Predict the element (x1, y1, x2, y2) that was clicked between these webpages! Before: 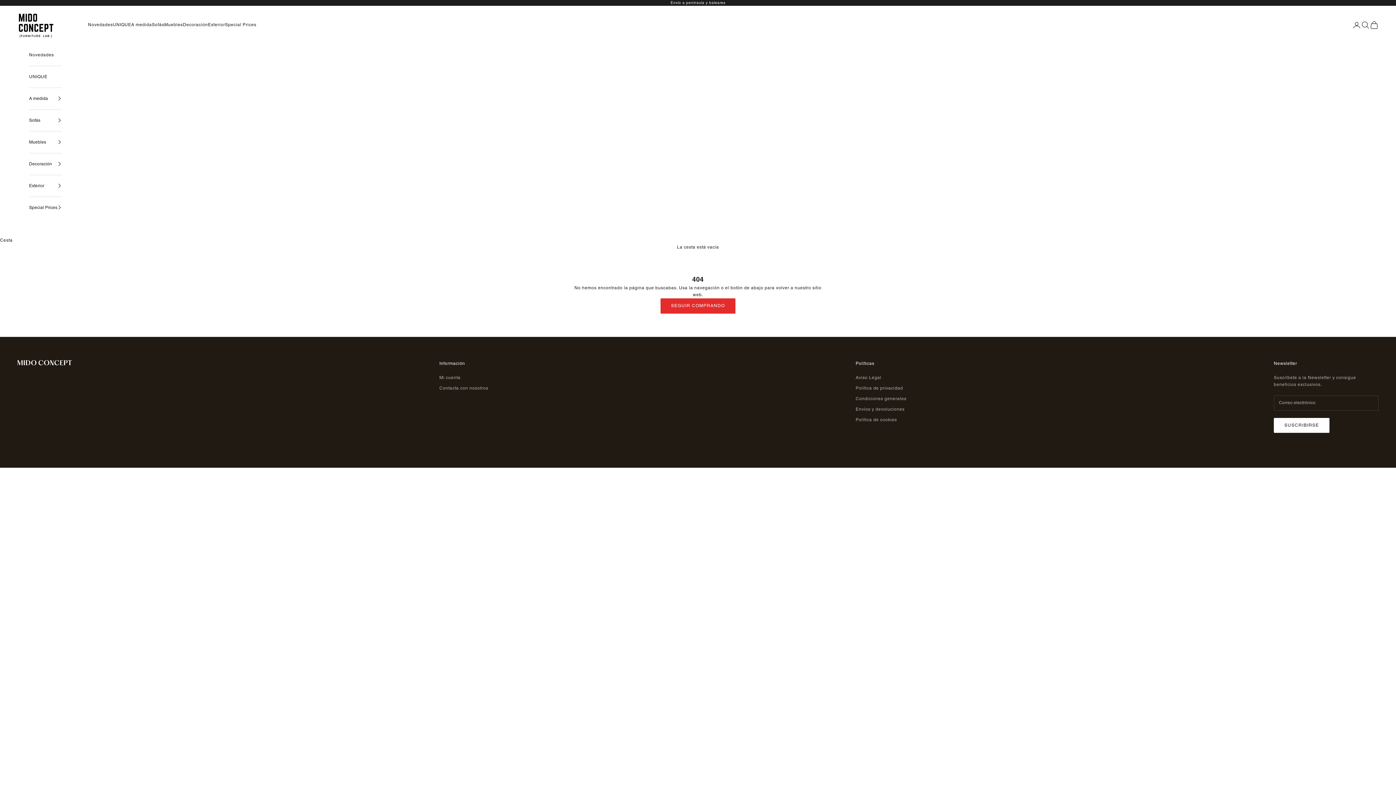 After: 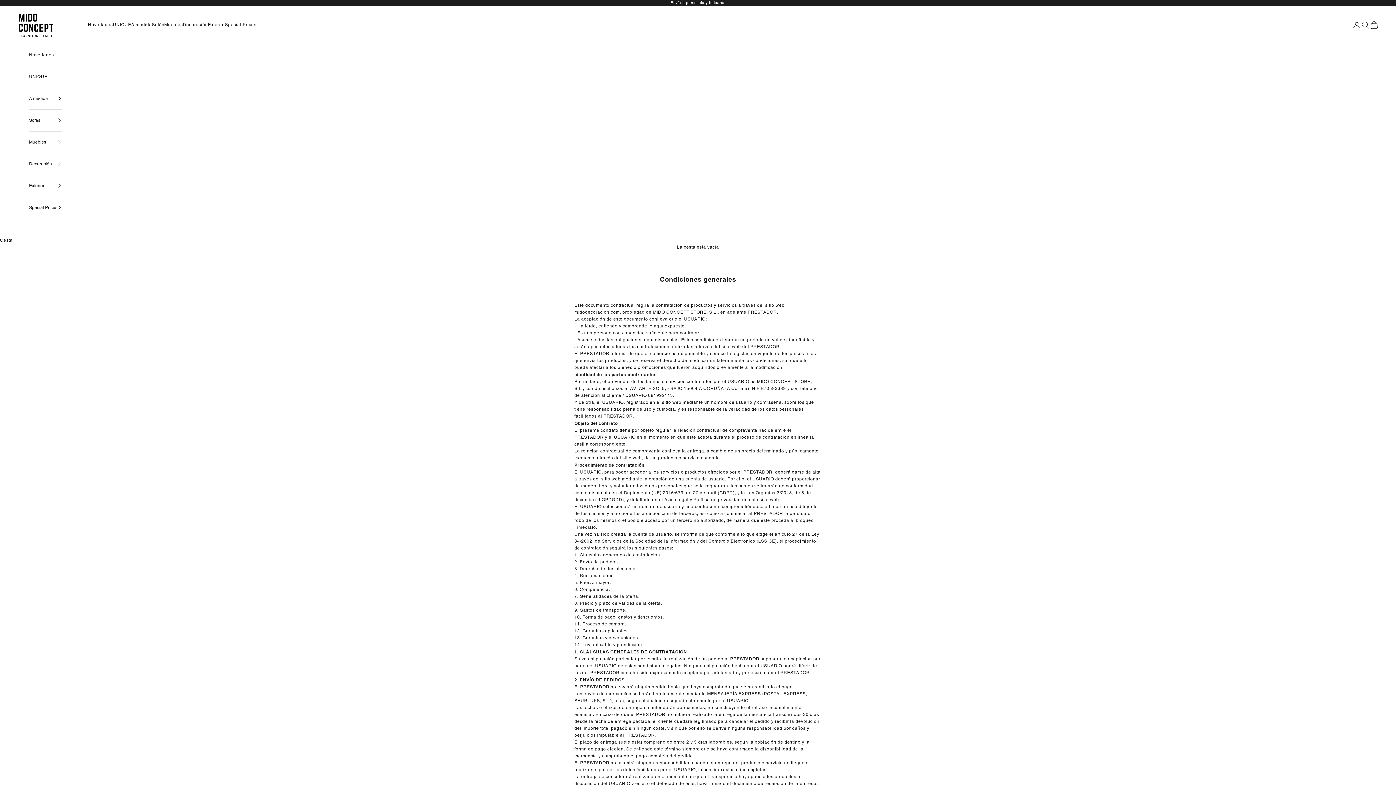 Action: label: Condiciones generales bbox: (855, 396, 906, 401)